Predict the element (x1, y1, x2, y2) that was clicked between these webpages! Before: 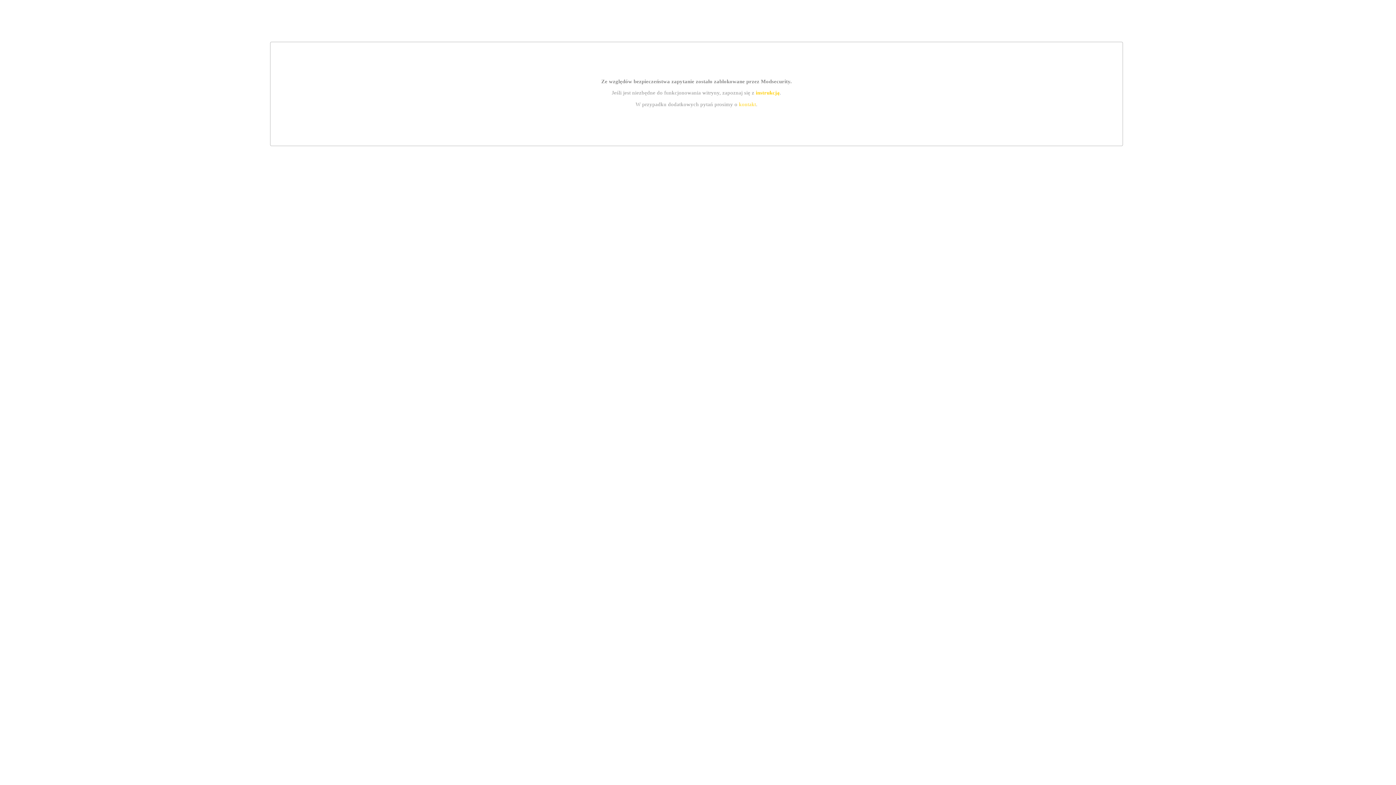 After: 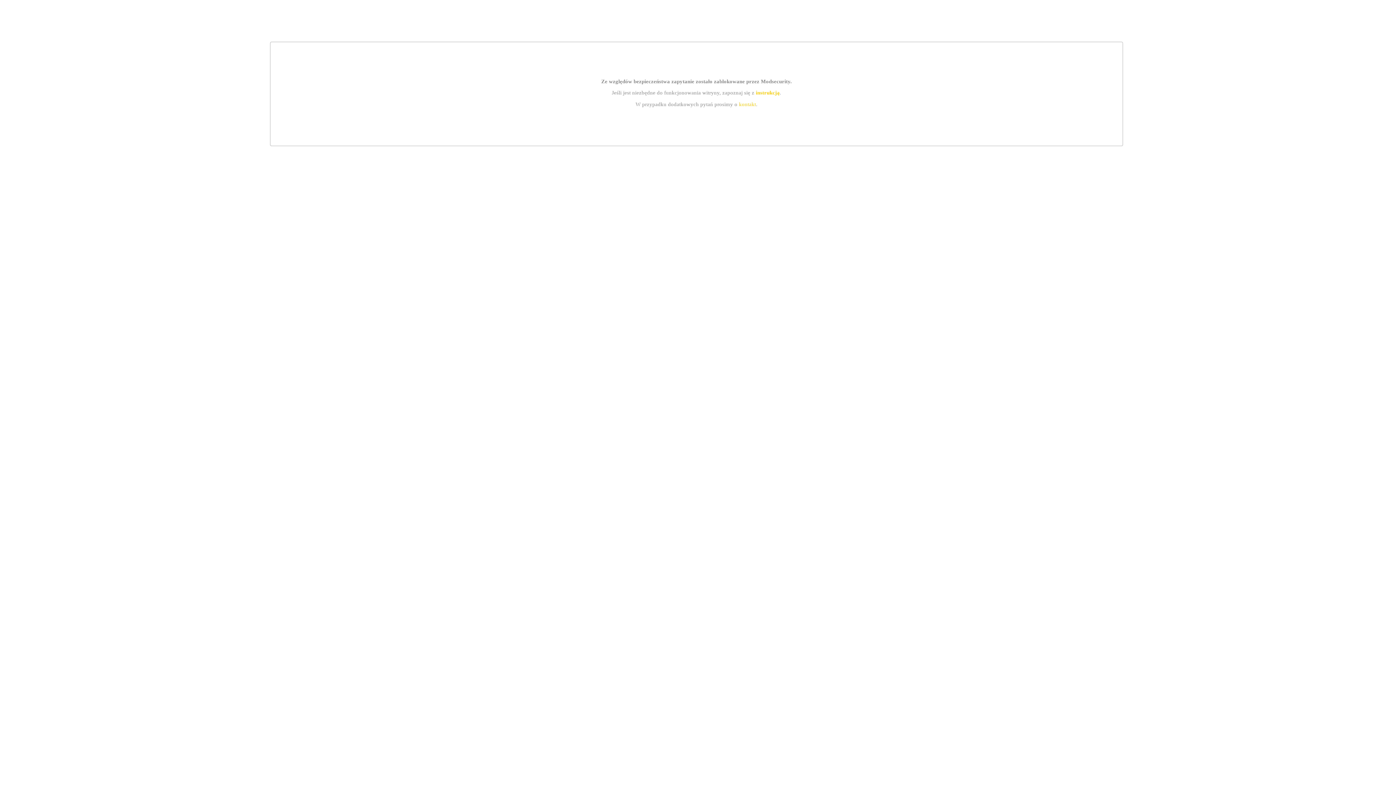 Action: bbox: (755, 89, 779, 95) label: instrukcją